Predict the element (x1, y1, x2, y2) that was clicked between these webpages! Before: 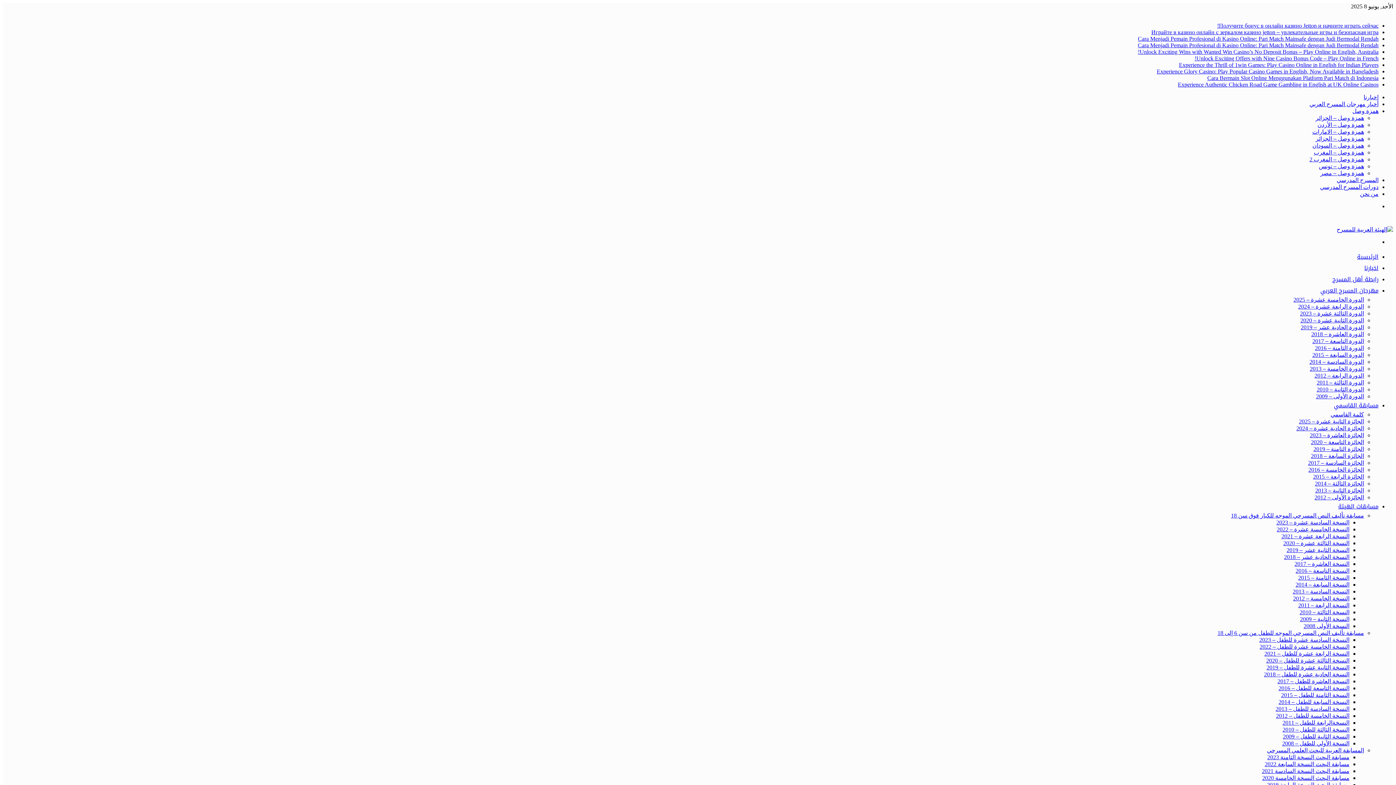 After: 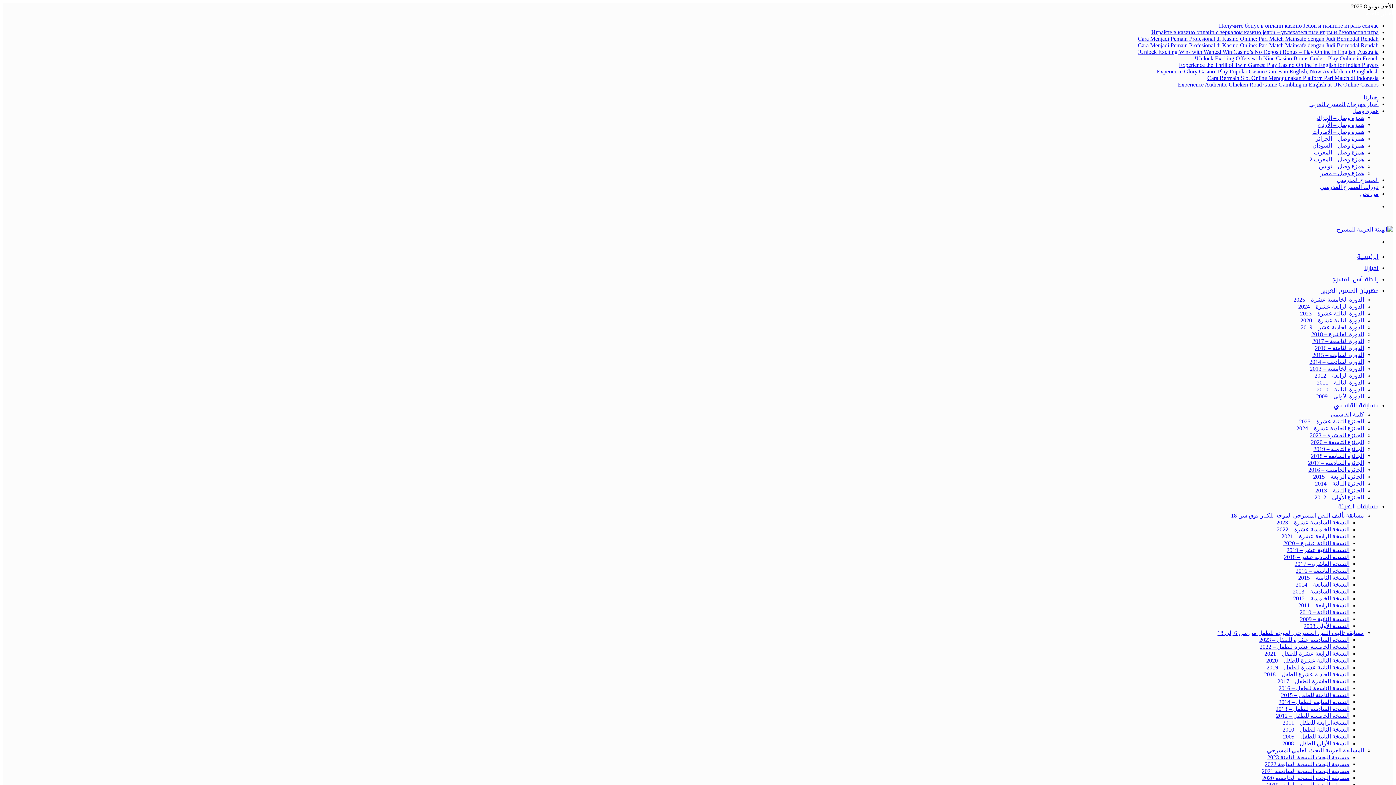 Action: label: Cara Menjadi Pemain Profesional di Kasino Online: Pari Match Mainsafe dengan Judi Bermodal Rendah bbox: (1138, 42, 1378, 48)